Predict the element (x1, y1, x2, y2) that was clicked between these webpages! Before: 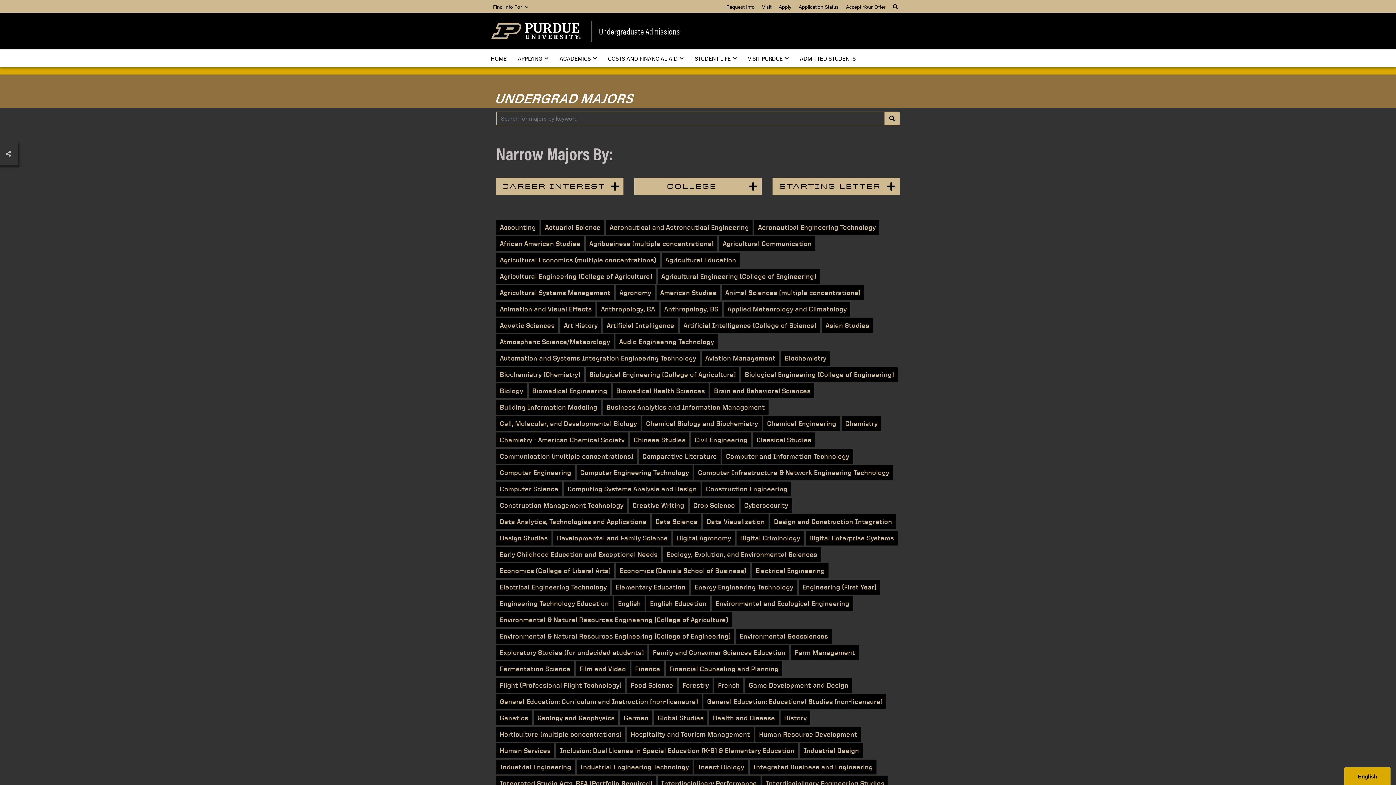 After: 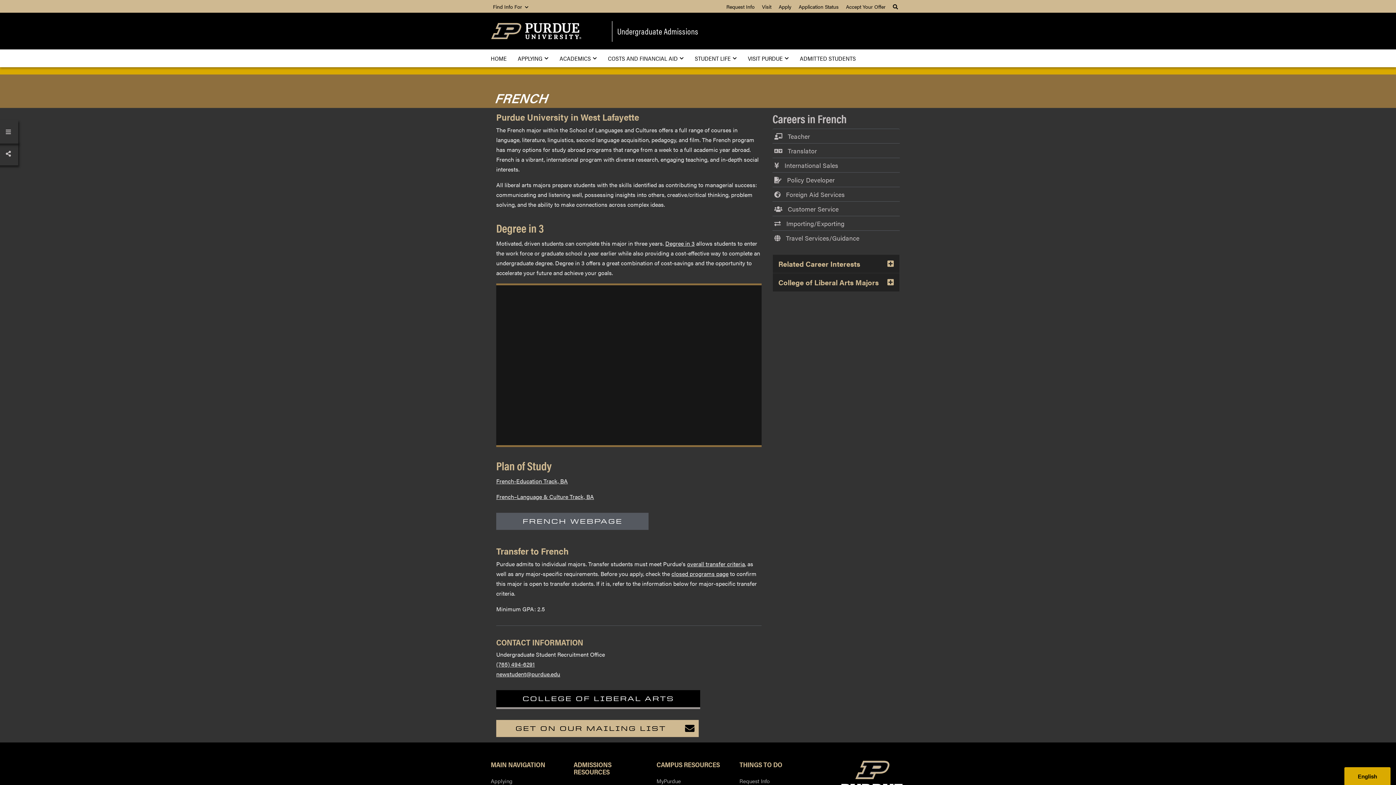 Action: bbox: (714, 678, 743, 693) label: French